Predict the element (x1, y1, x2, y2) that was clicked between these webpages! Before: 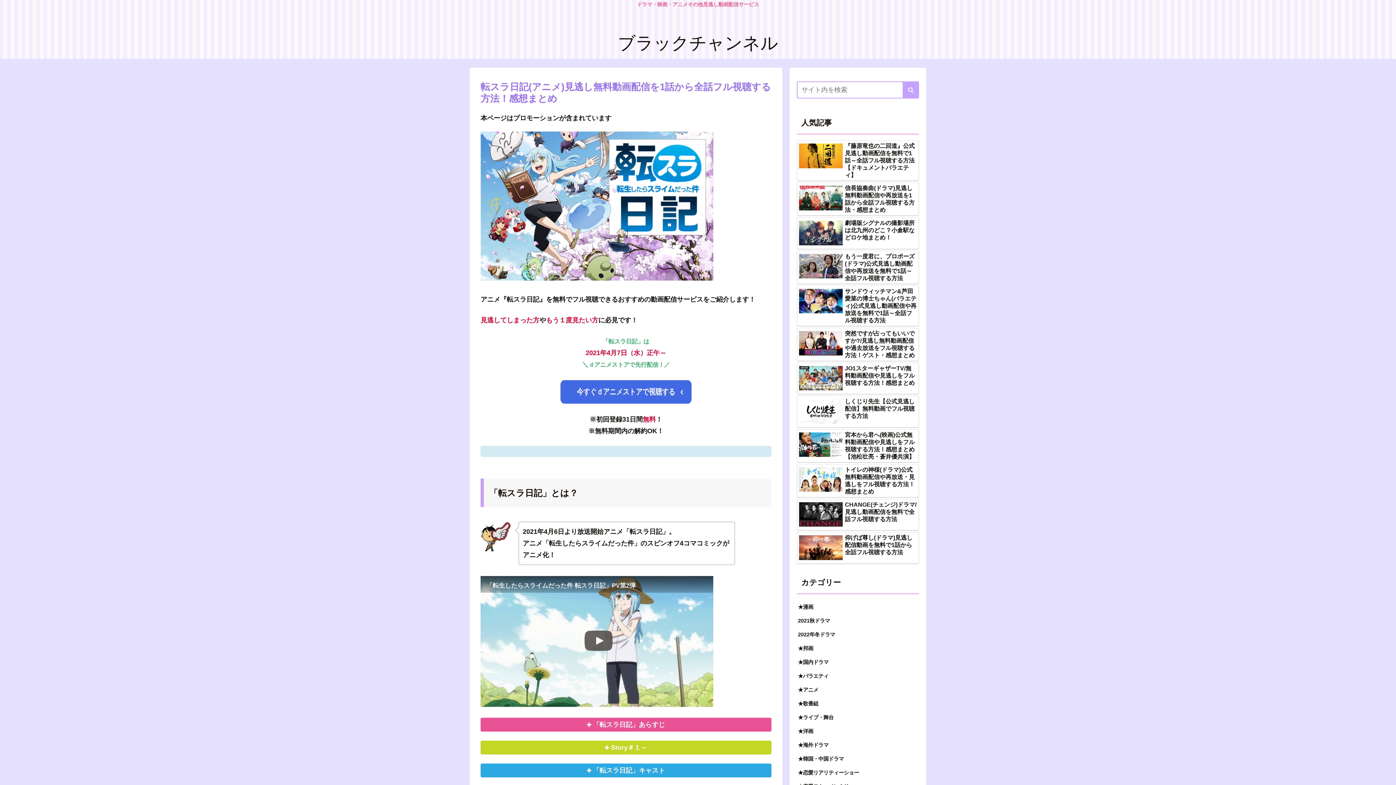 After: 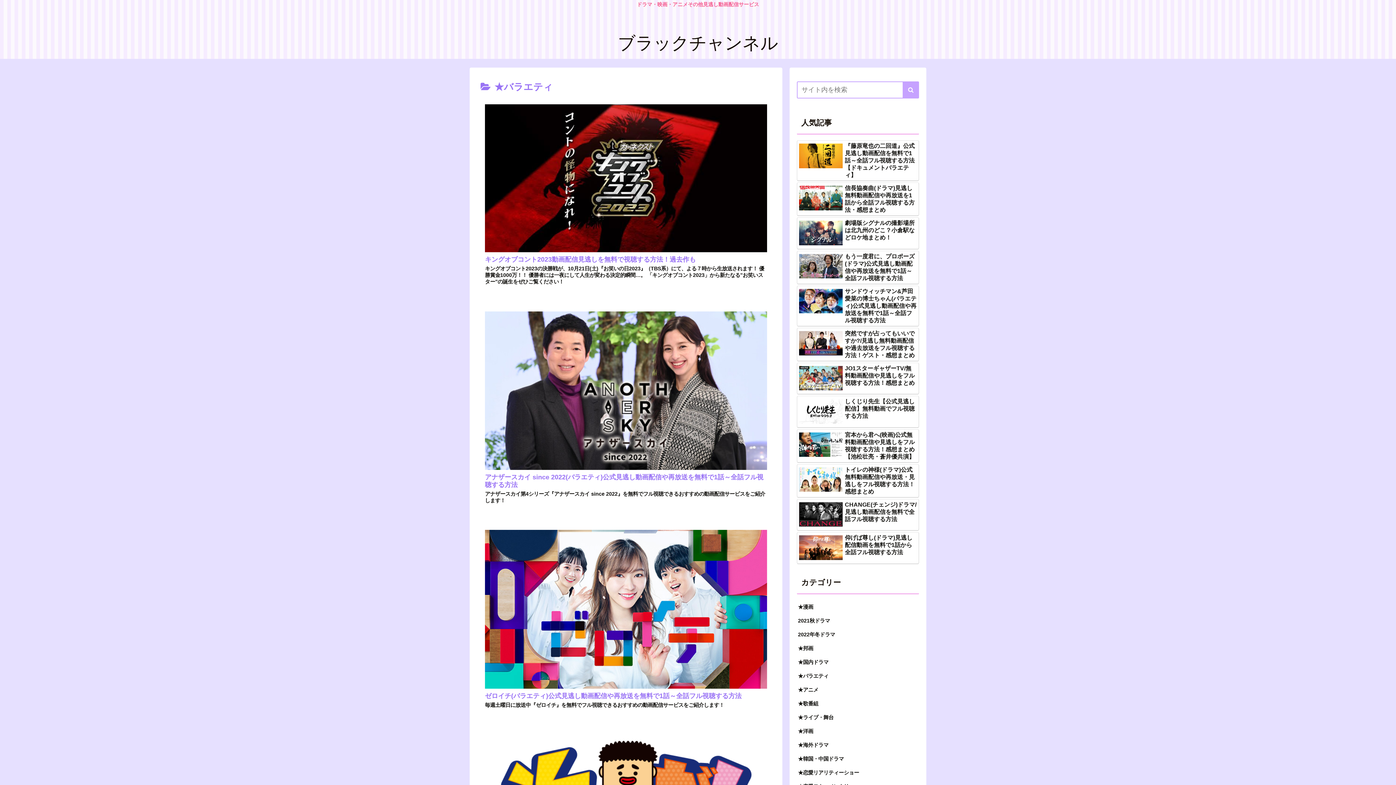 Action: label: ★バラエティ bbox: (797, 669, 919, 683)